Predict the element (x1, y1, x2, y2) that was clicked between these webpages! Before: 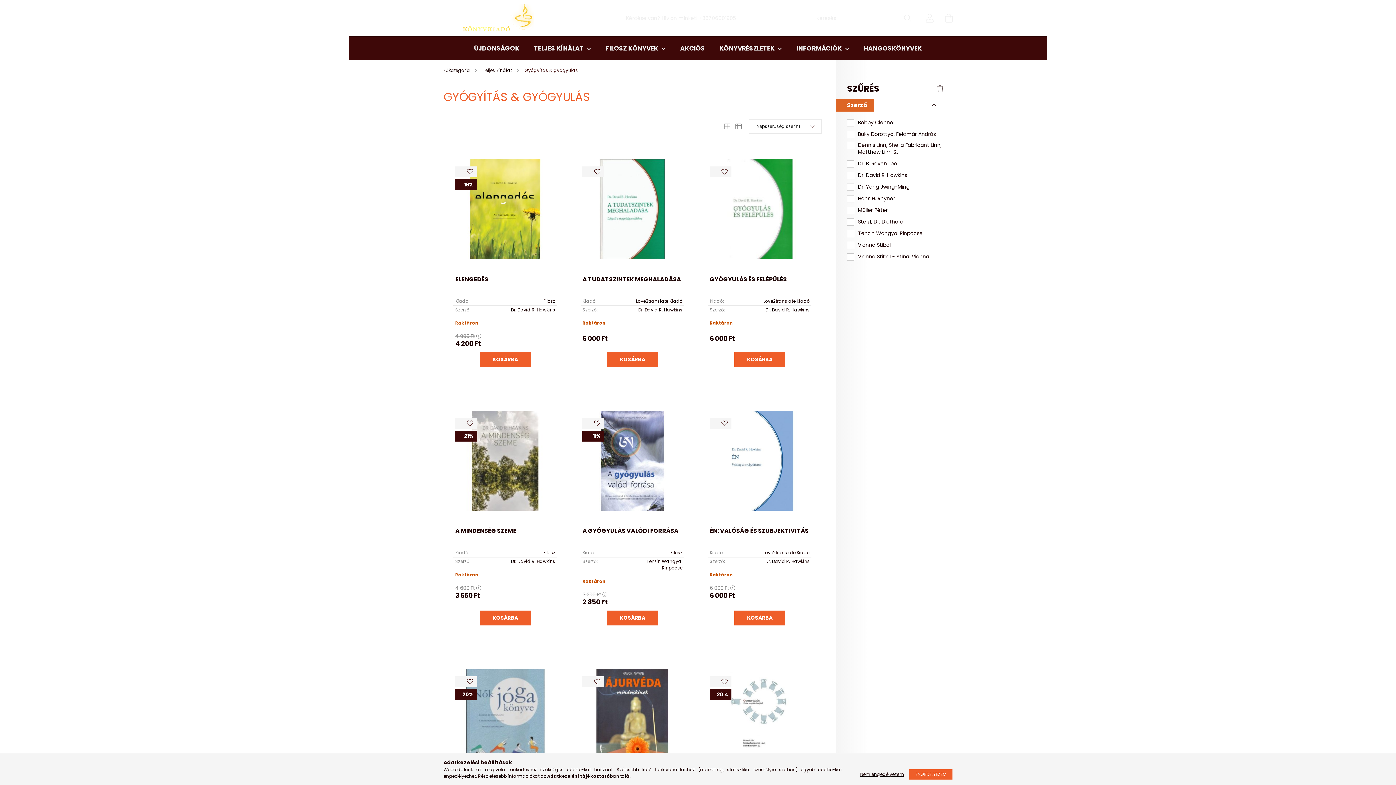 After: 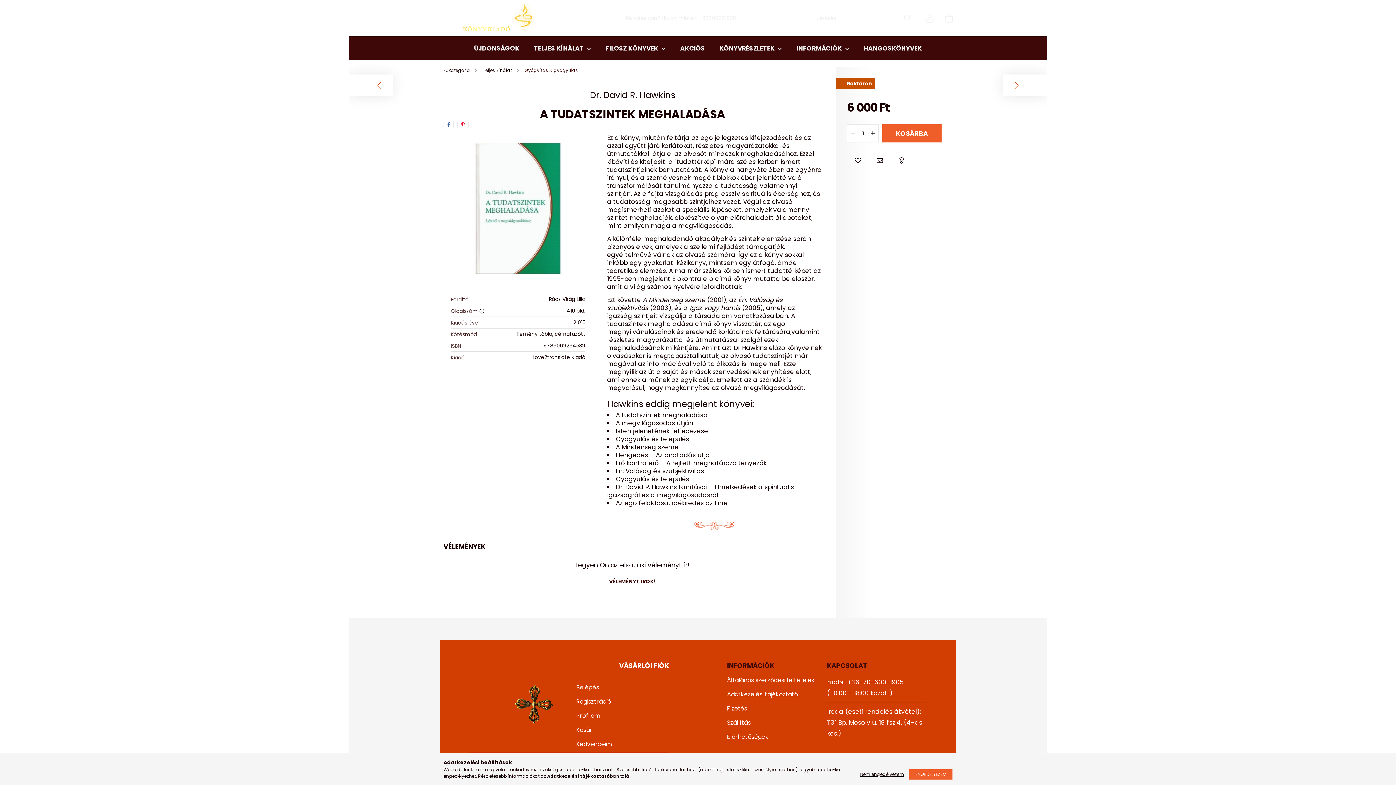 Action: bbox: (582, 268, 681, 289) label: A TUDATSZINTEK MEGHALADÁSA